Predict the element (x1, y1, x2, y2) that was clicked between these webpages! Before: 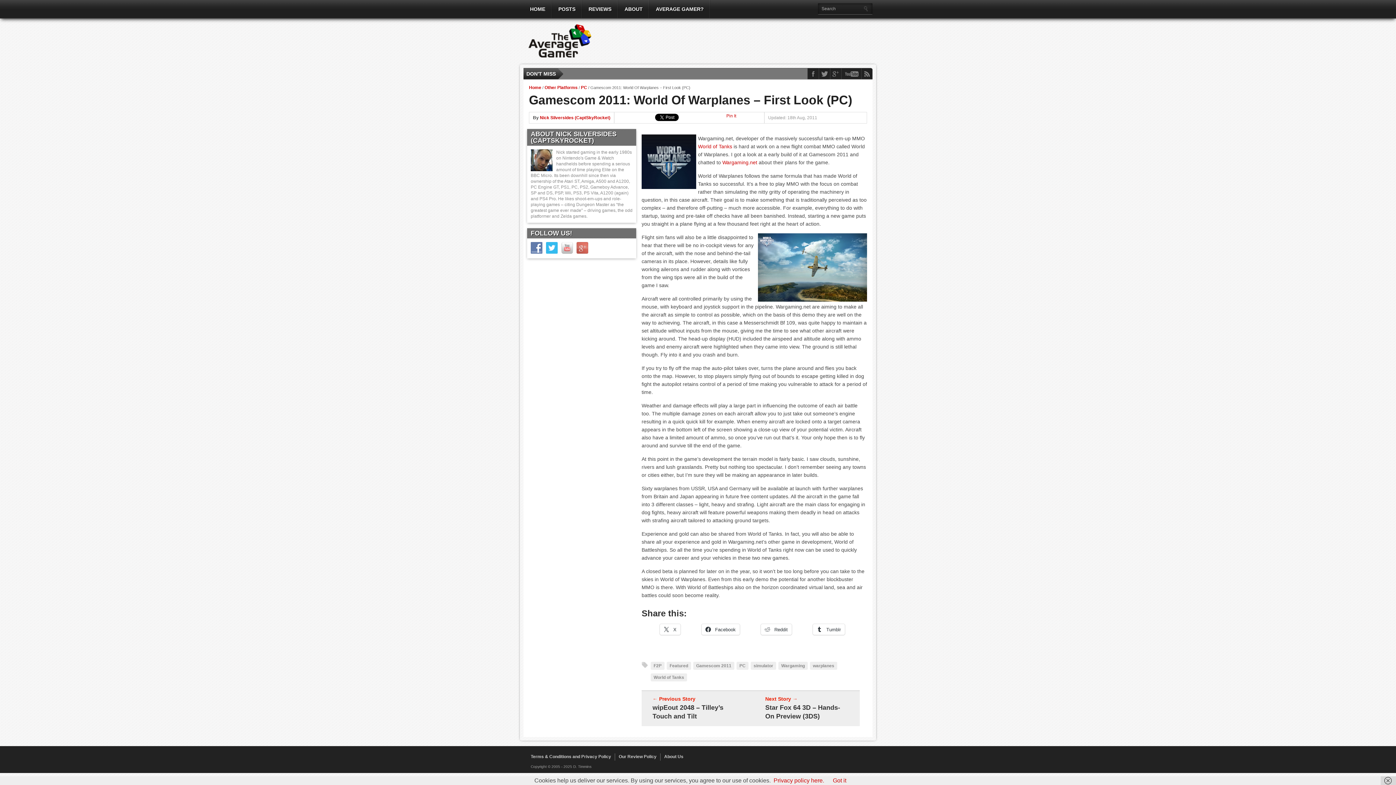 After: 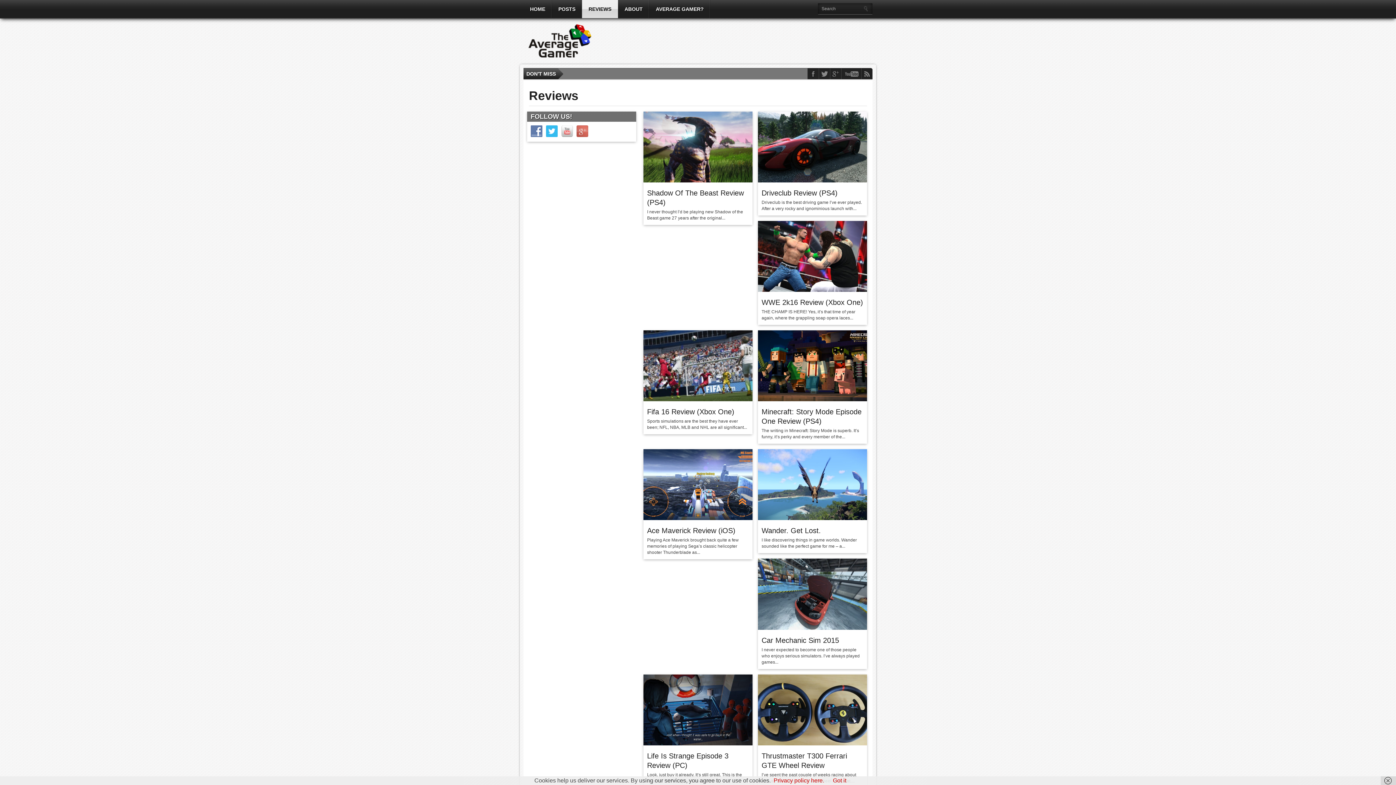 Action: bbox: (582, 0, 618, 18) label: REVIEWS